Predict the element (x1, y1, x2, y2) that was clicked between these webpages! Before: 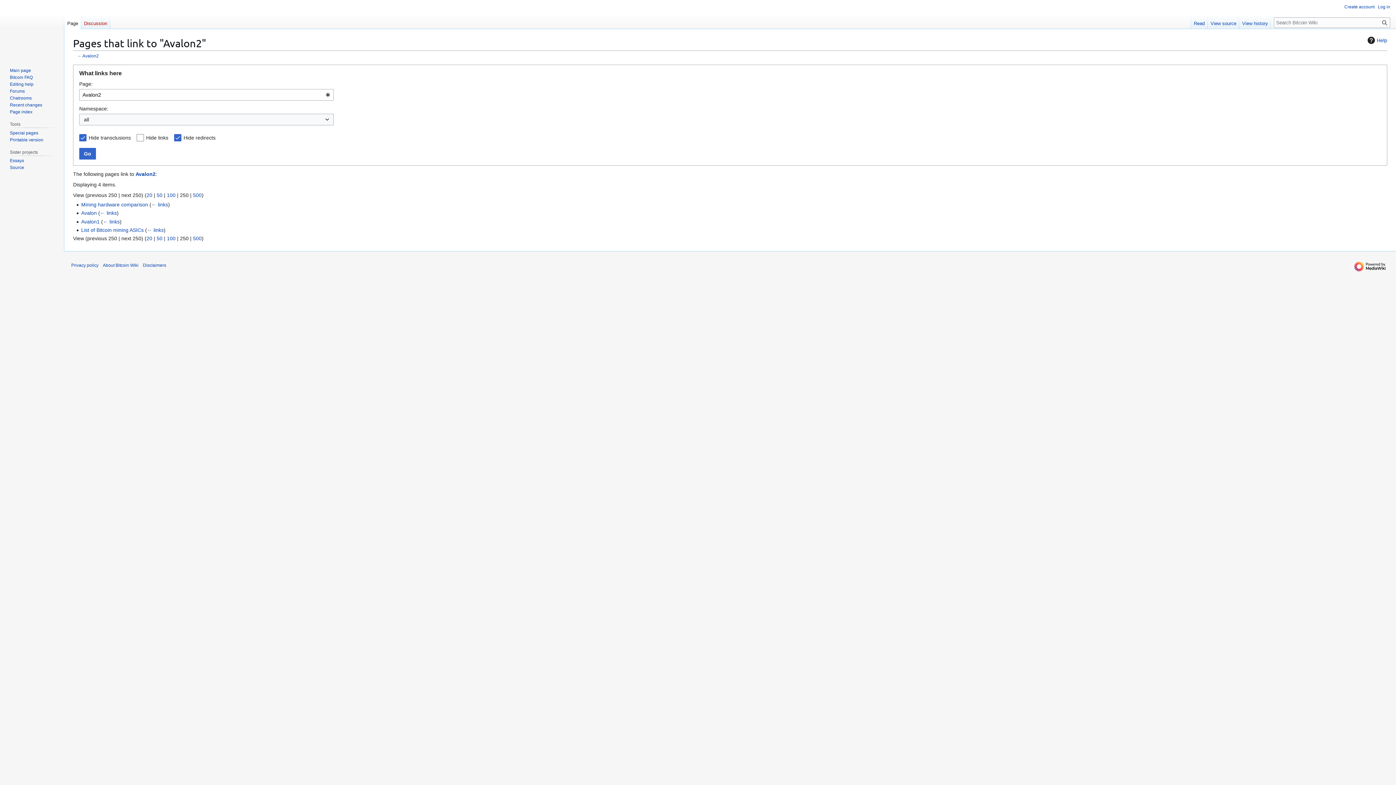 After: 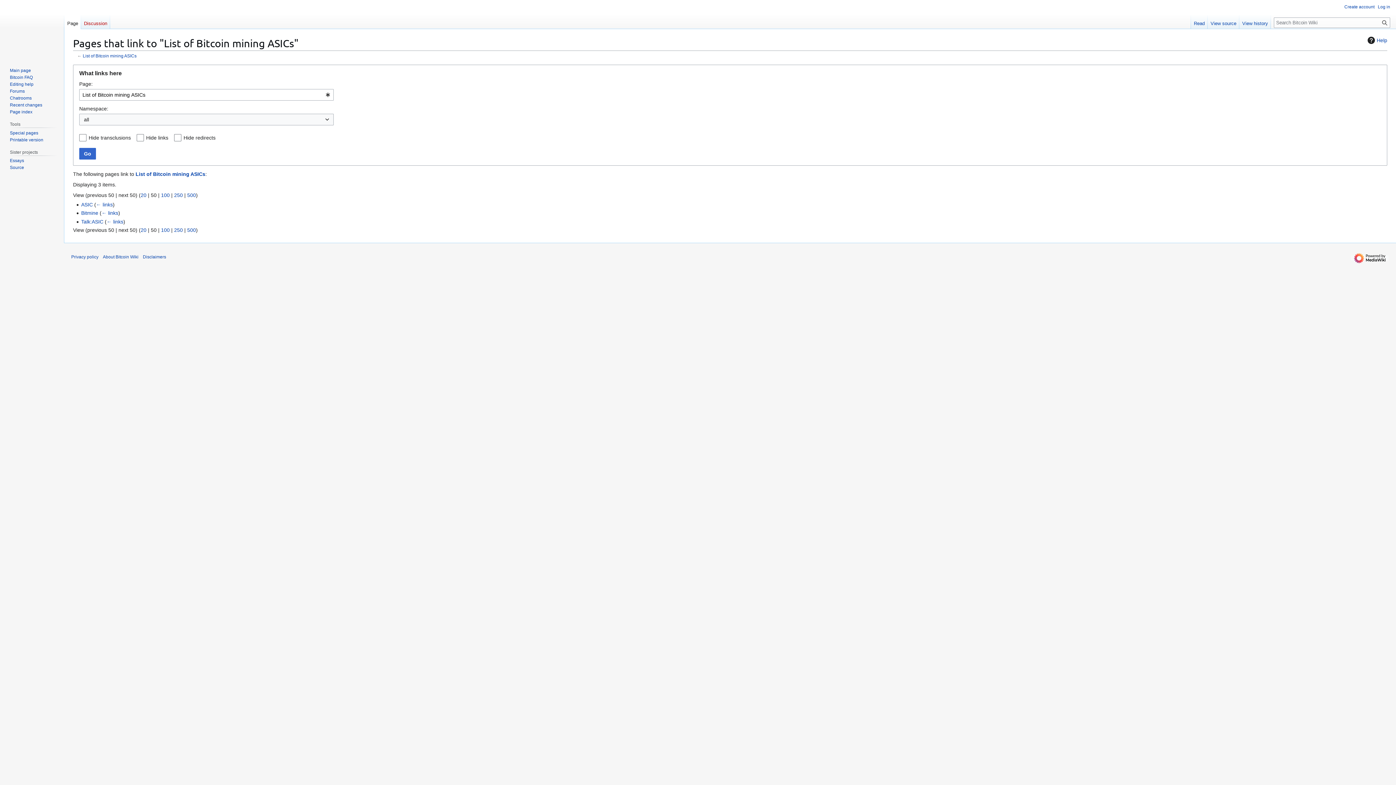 Action: bbox: (147, 227, 163, 233) label: ← links